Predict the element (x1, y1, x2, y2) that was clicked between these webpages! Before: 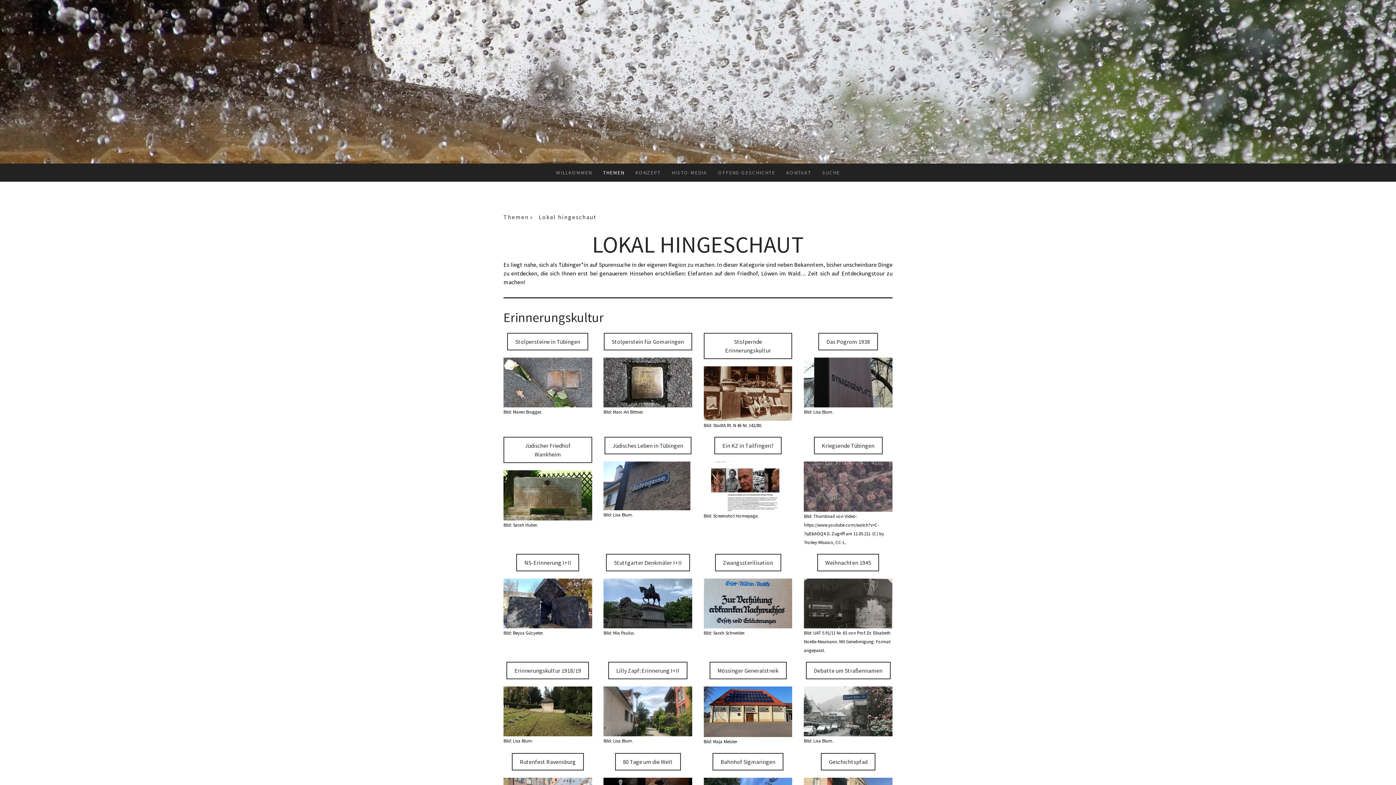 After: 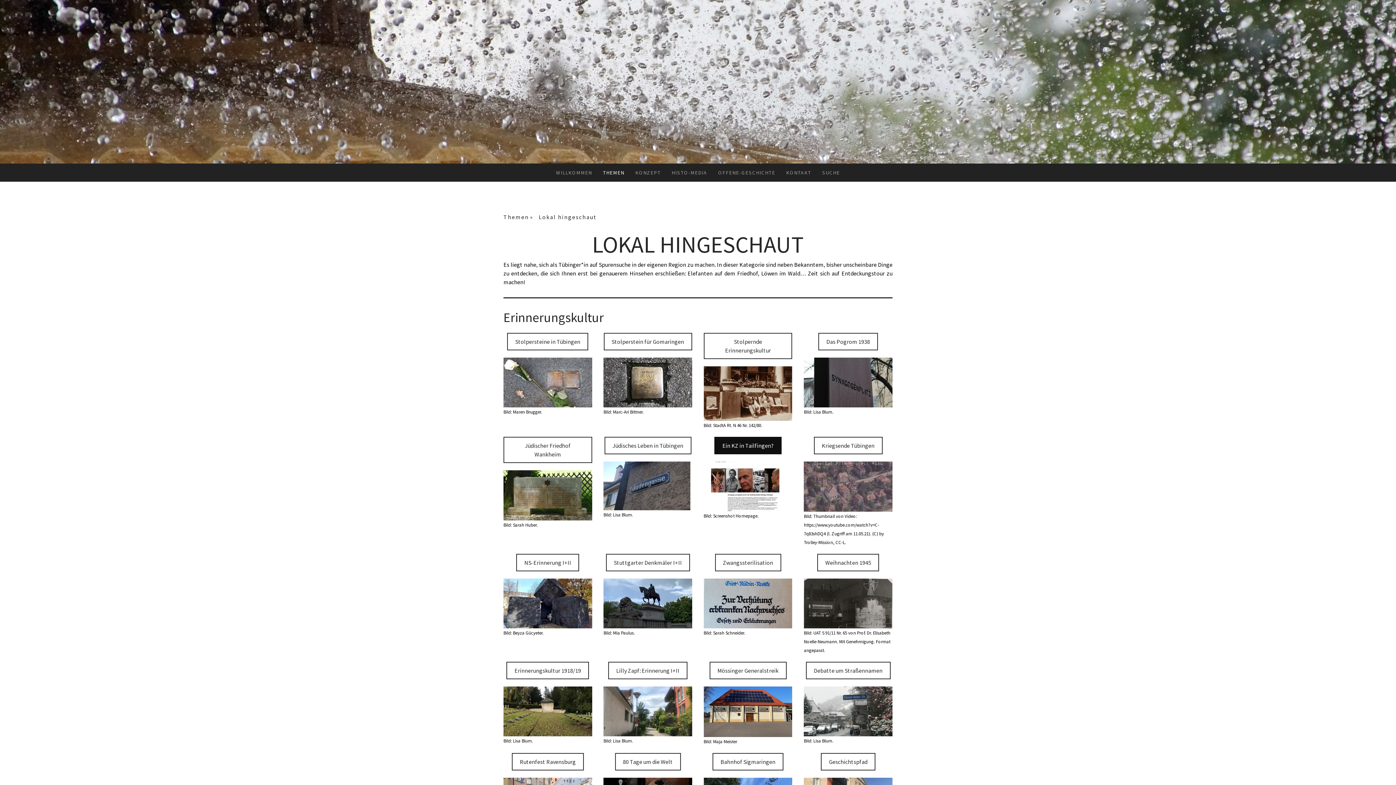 Action: bbox: (714, 437, 781, 454) label: Ein KZ in Tailfingen?